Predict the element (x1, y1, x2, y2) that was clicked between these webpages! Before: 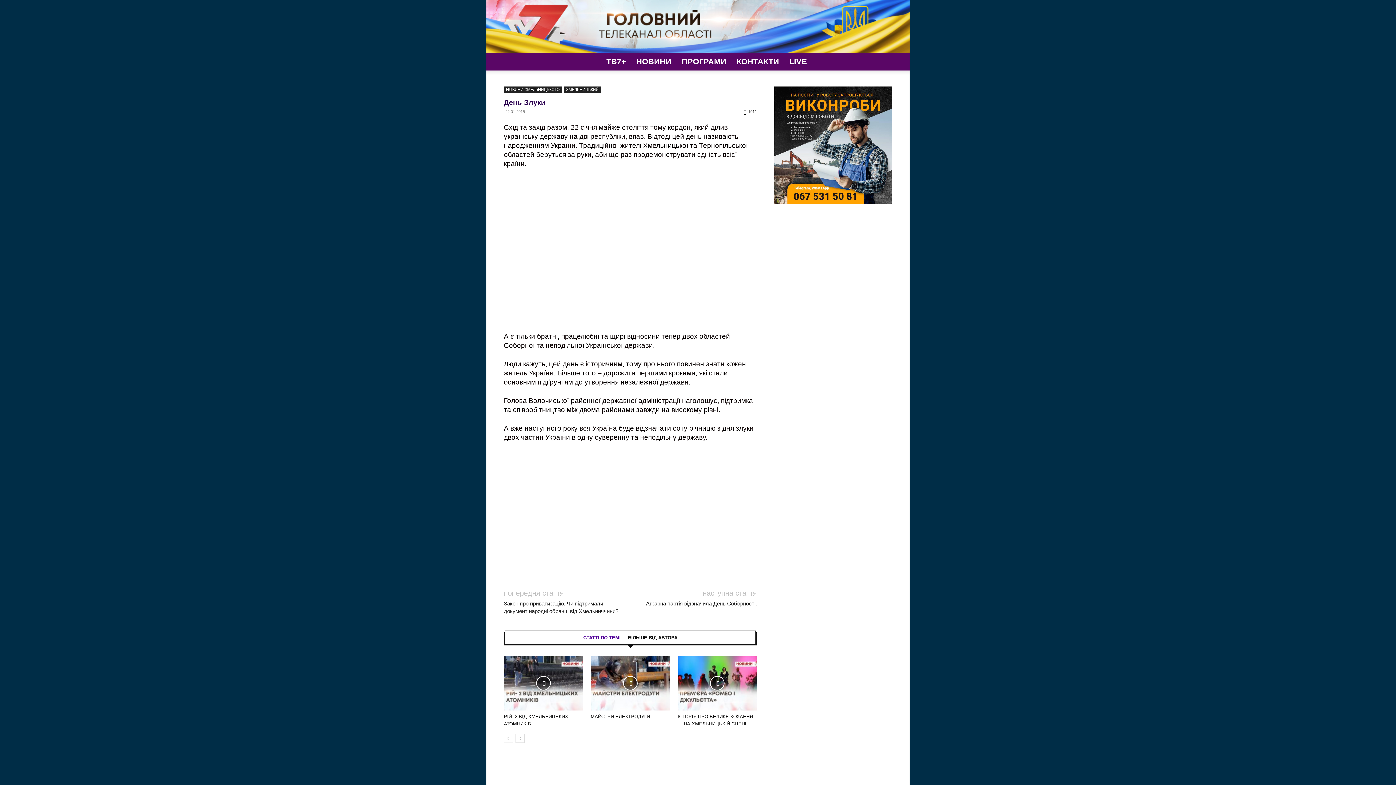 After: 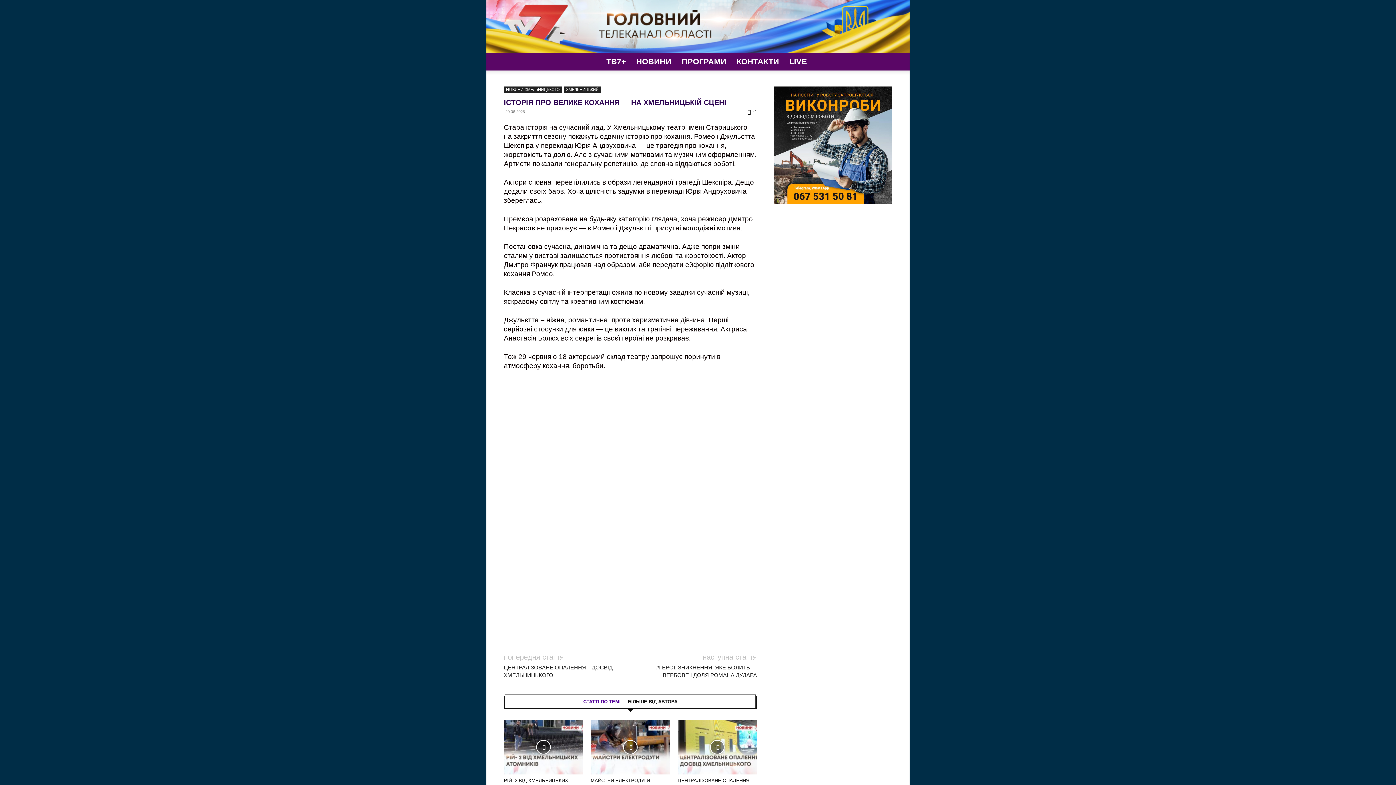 Action: bbox: (677, 656, 757, 710)